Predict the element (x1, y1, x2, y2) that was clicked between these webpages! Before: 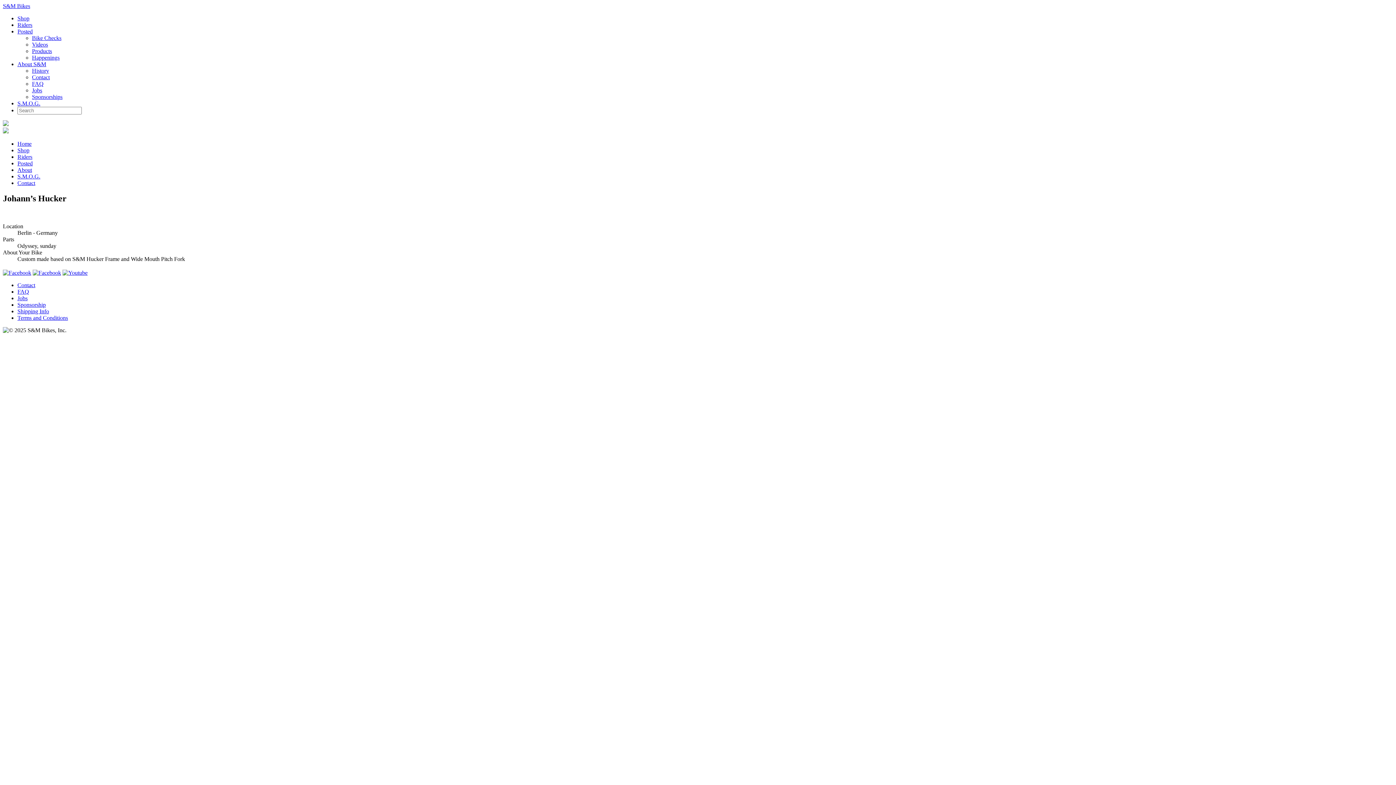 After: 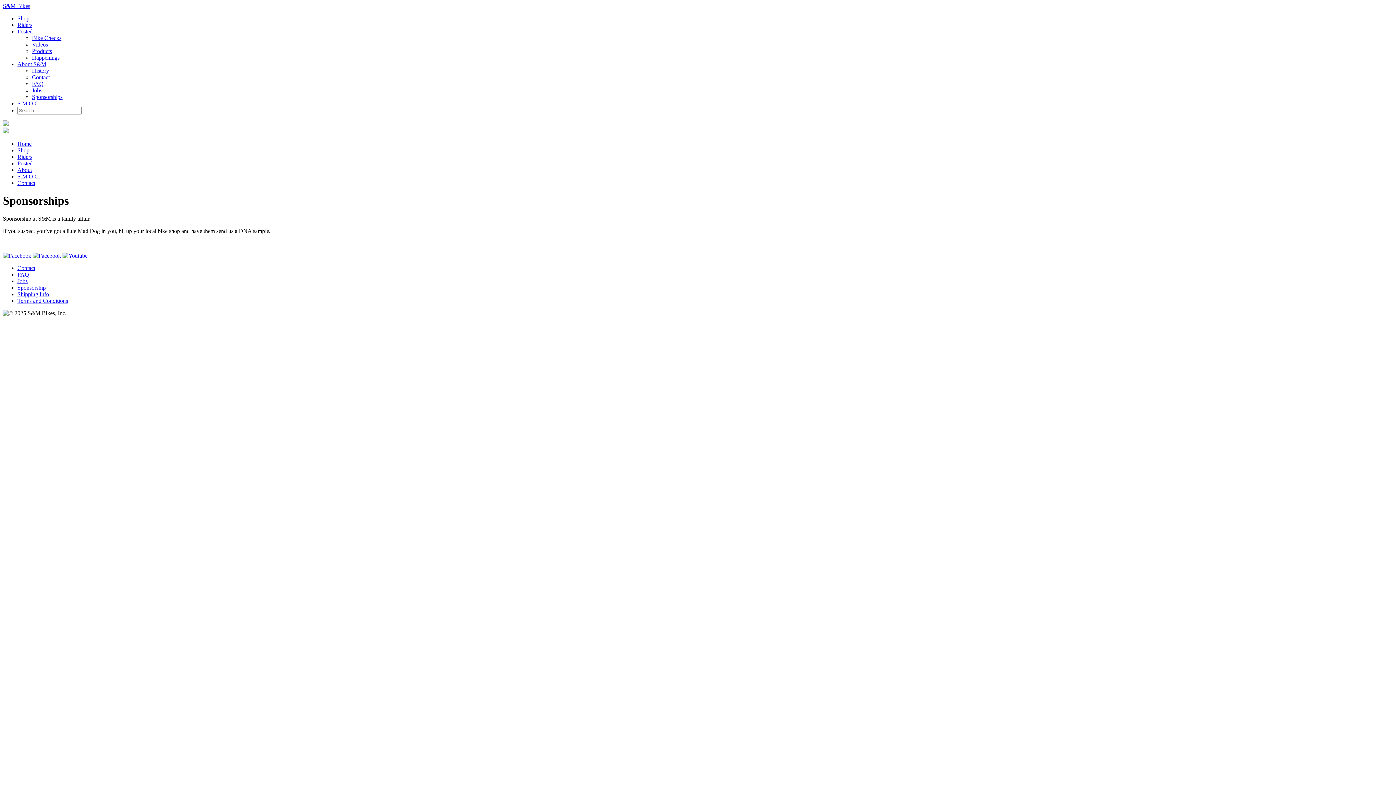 Action: bbox: (17, 301, 45, 307) label: Sponsorship